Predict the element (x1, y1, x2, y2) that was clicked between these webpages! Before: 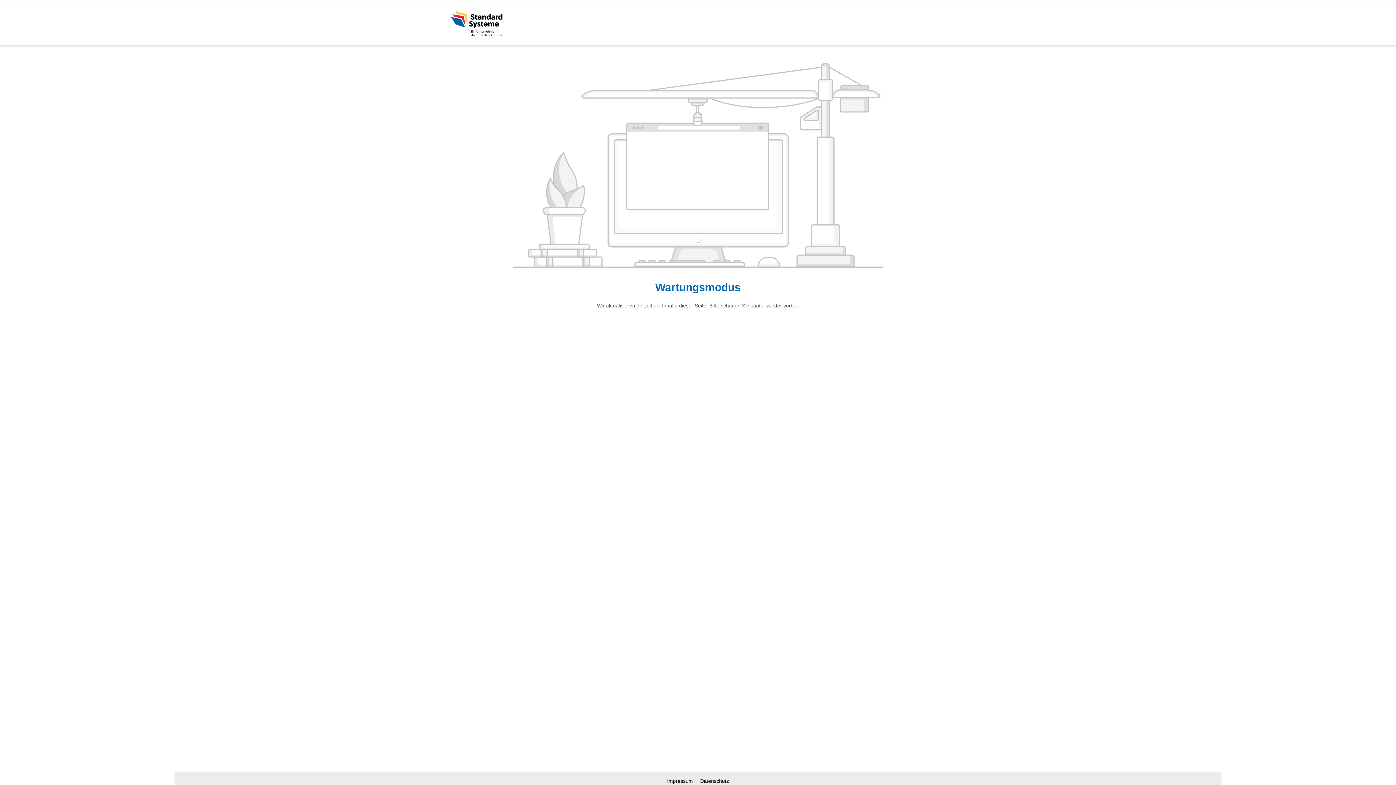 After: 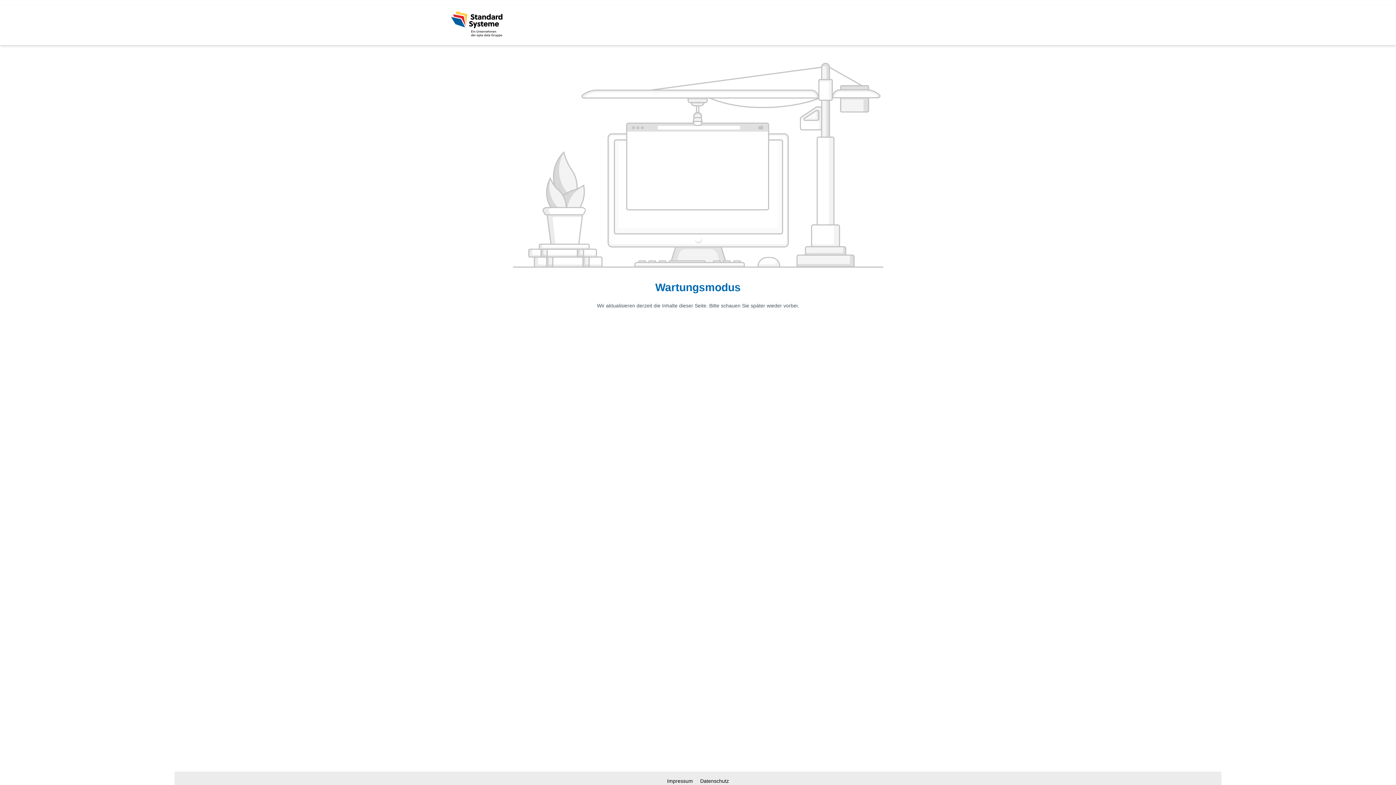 Action: bbox: (450, 10, 502, 37)